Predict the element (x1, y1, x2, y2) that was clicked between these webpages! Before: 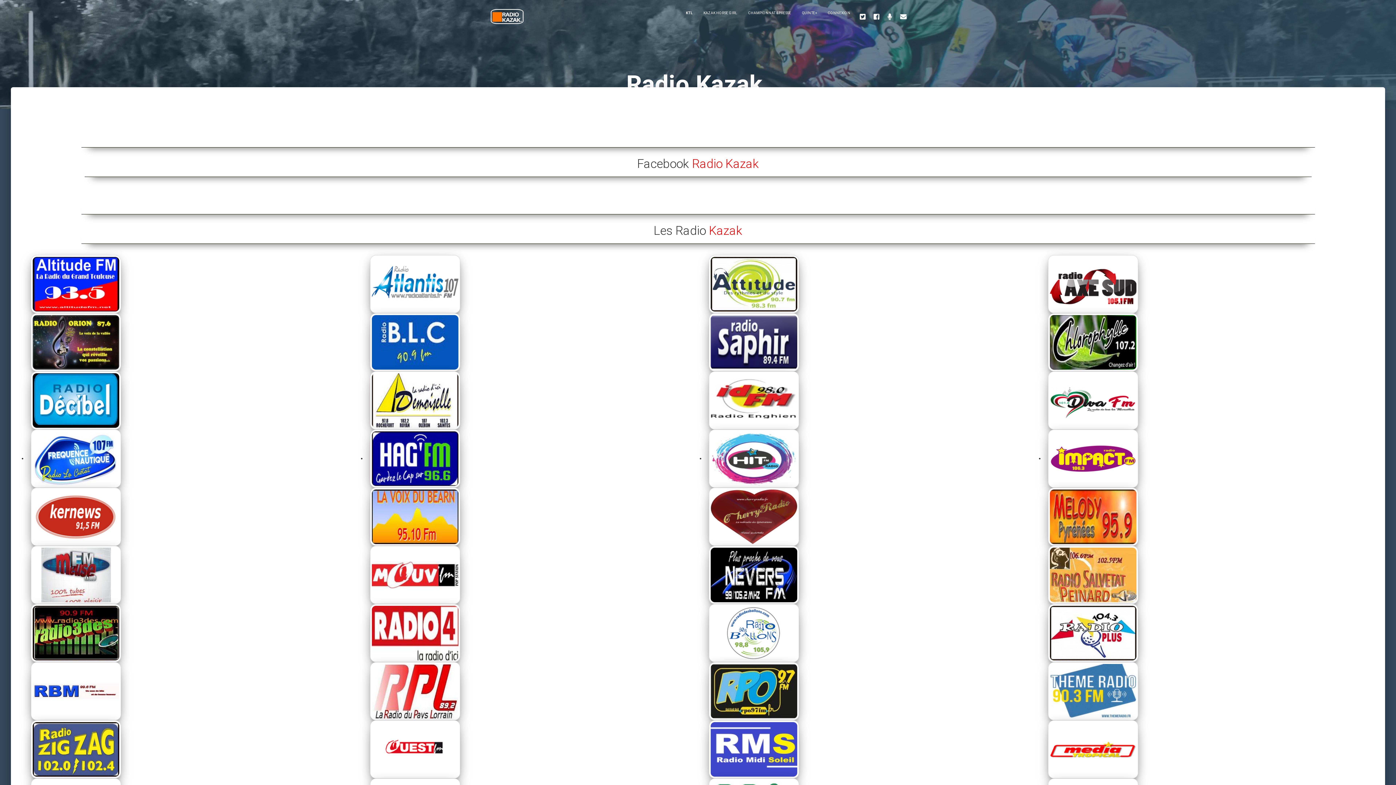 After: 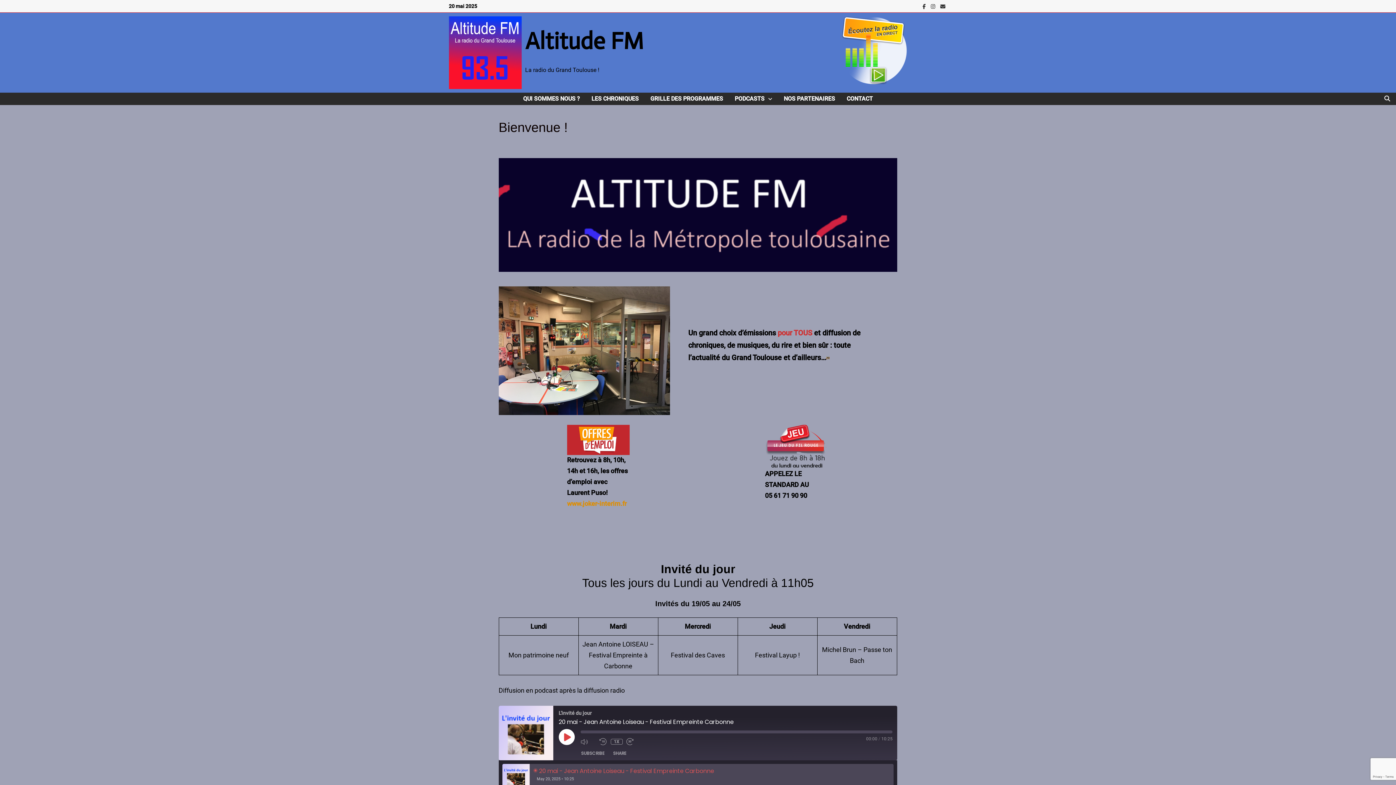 Action: bbox: (30, 281, 121, 286)